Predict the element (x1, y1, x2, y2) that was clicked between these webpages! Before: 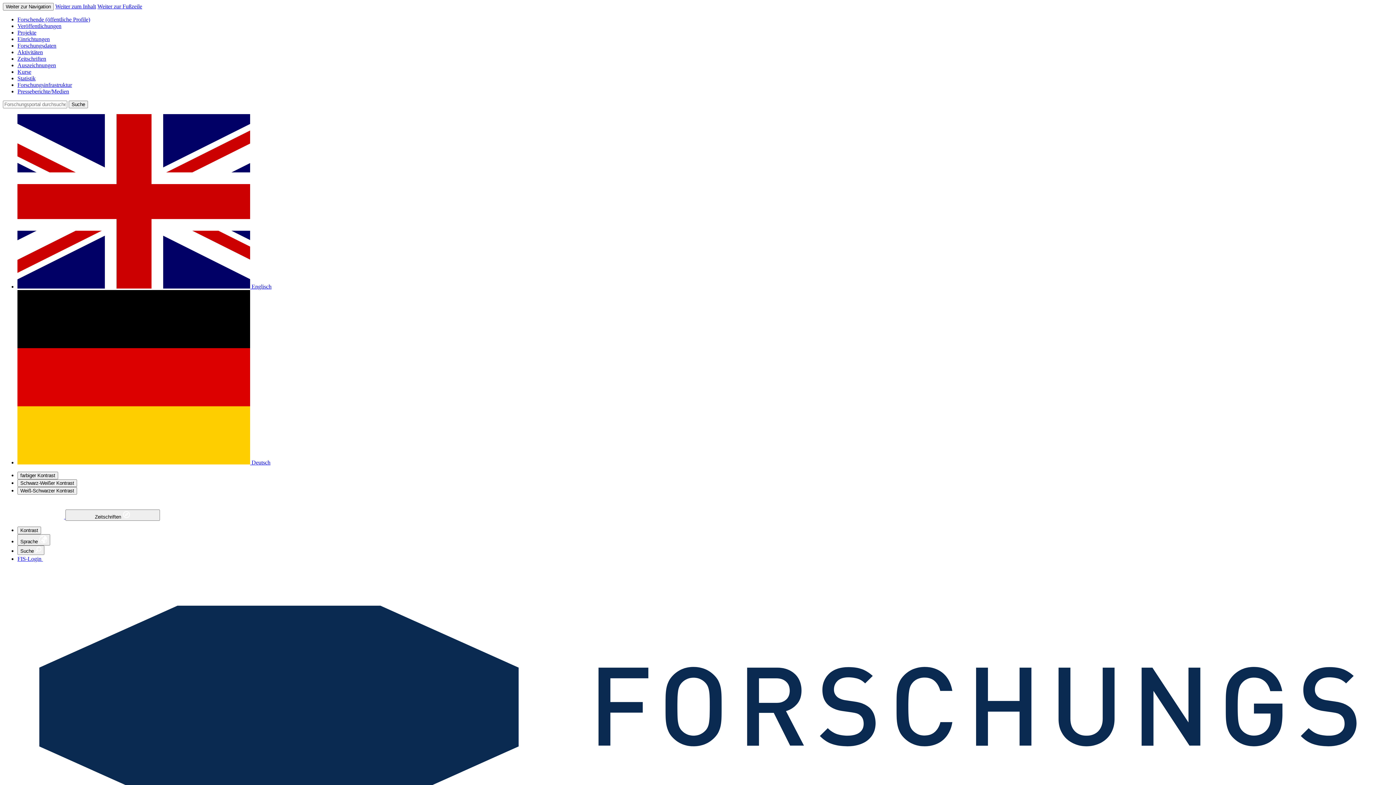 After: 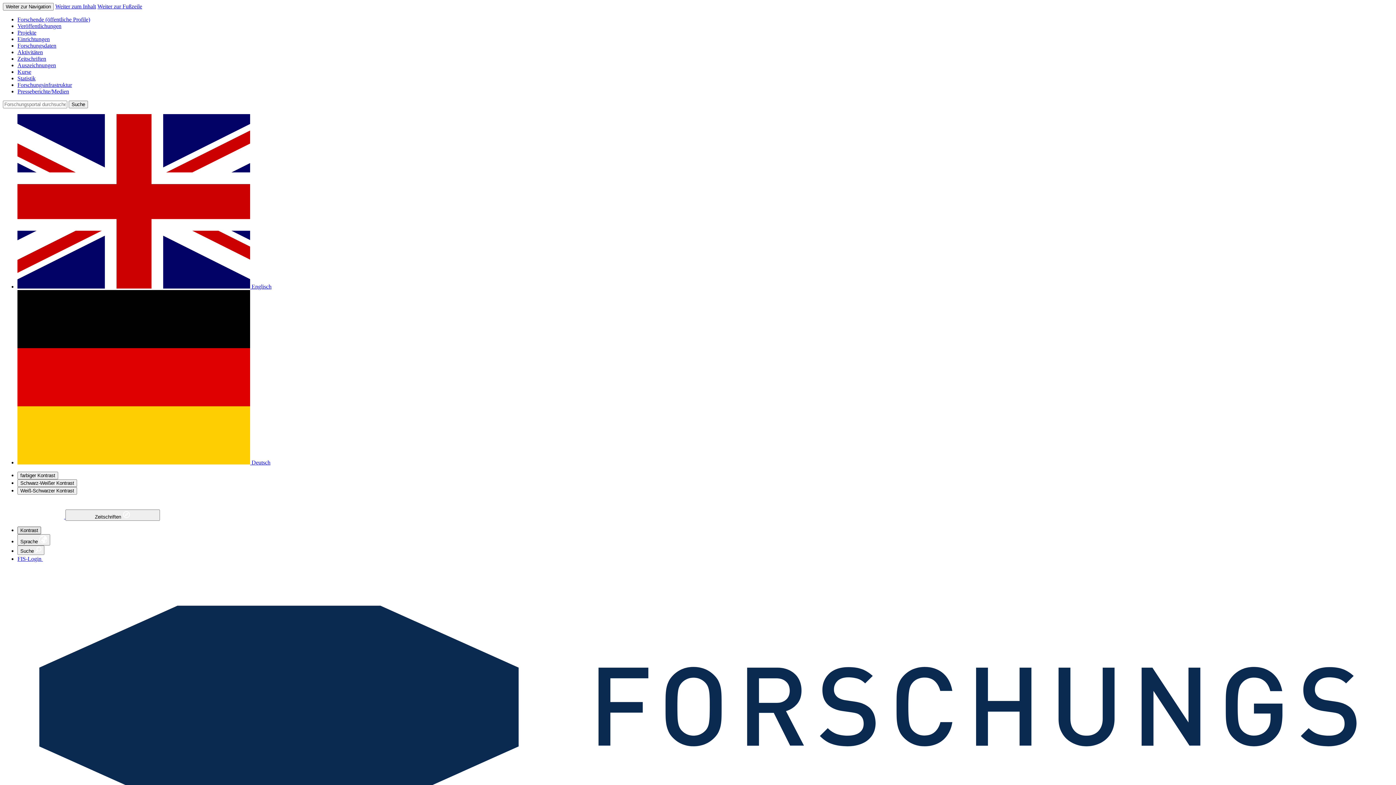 Action: label: Kontrast auswählen bbox: (17, 526, 41, 534)